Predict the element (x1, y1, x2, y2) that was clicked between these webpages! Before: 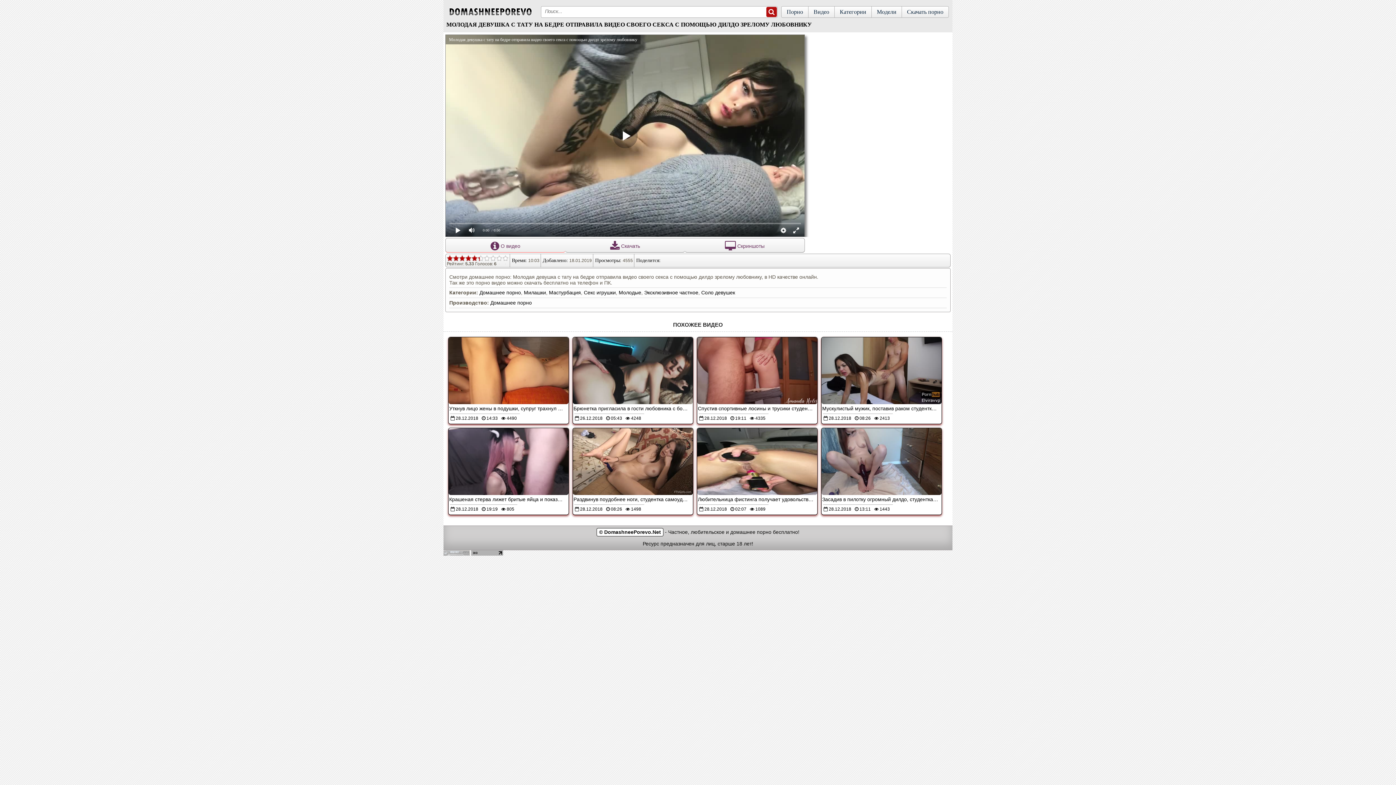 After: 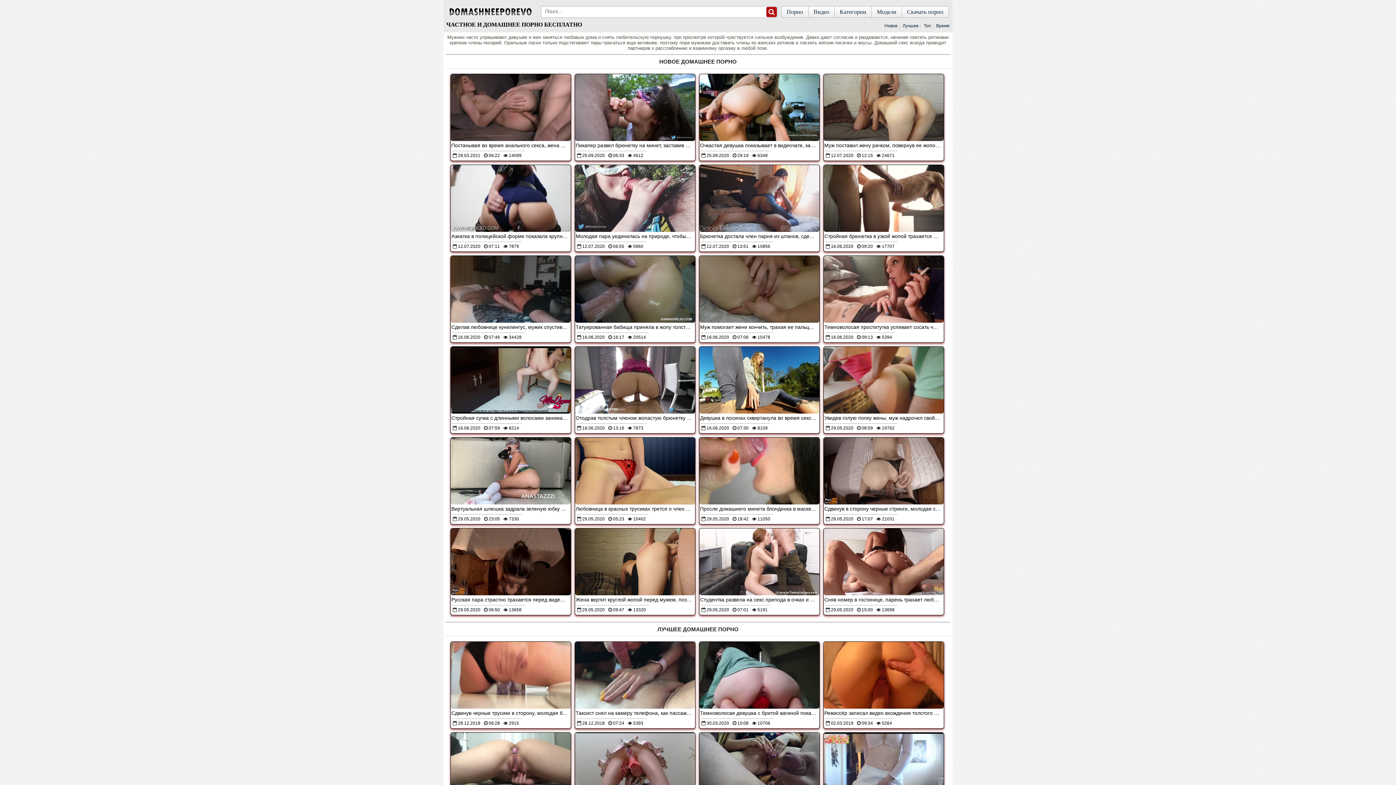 Action: bbox: (447, 13, 533, 18)